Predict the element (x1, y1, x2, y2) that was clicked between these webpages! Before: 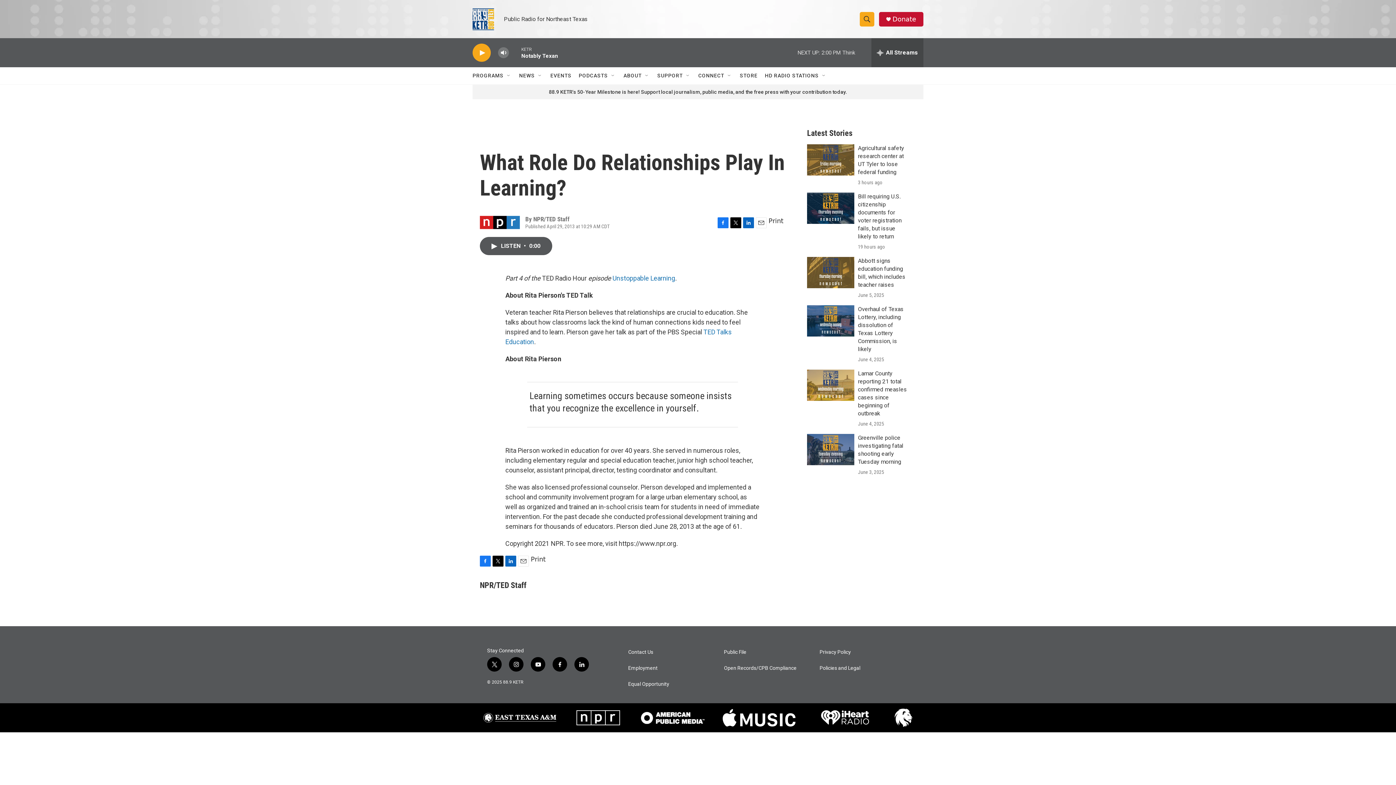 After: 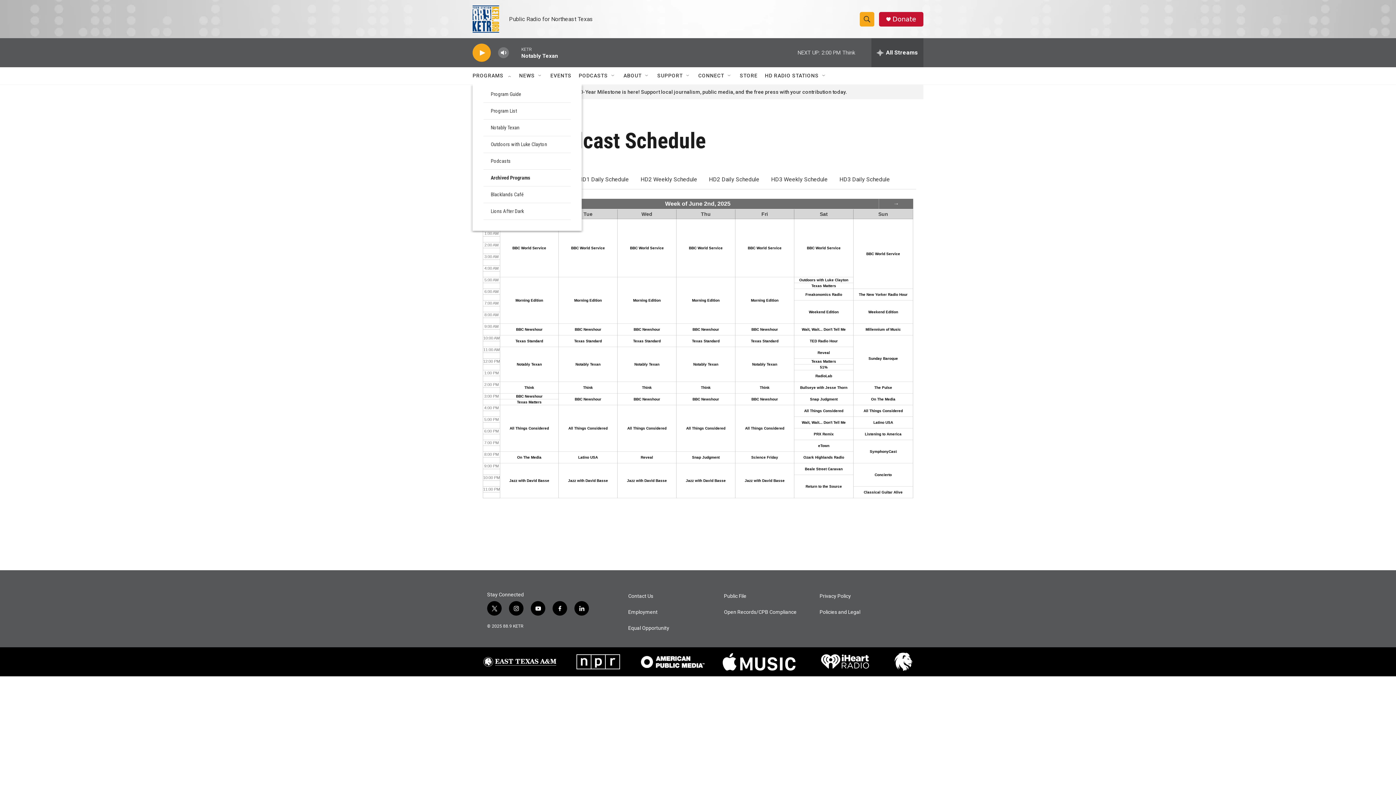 Action: label: PROGRAMS bbox: (472, 67, 503, 84)